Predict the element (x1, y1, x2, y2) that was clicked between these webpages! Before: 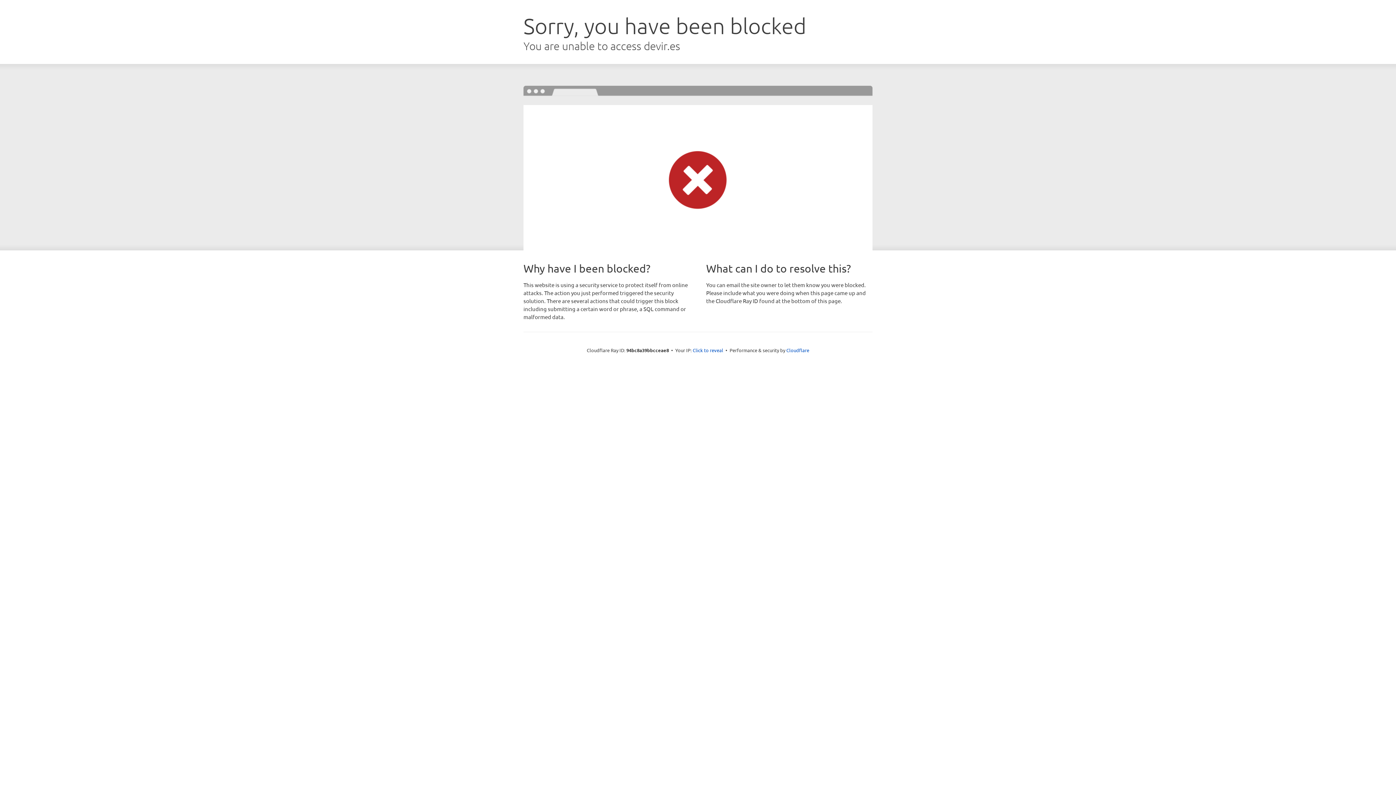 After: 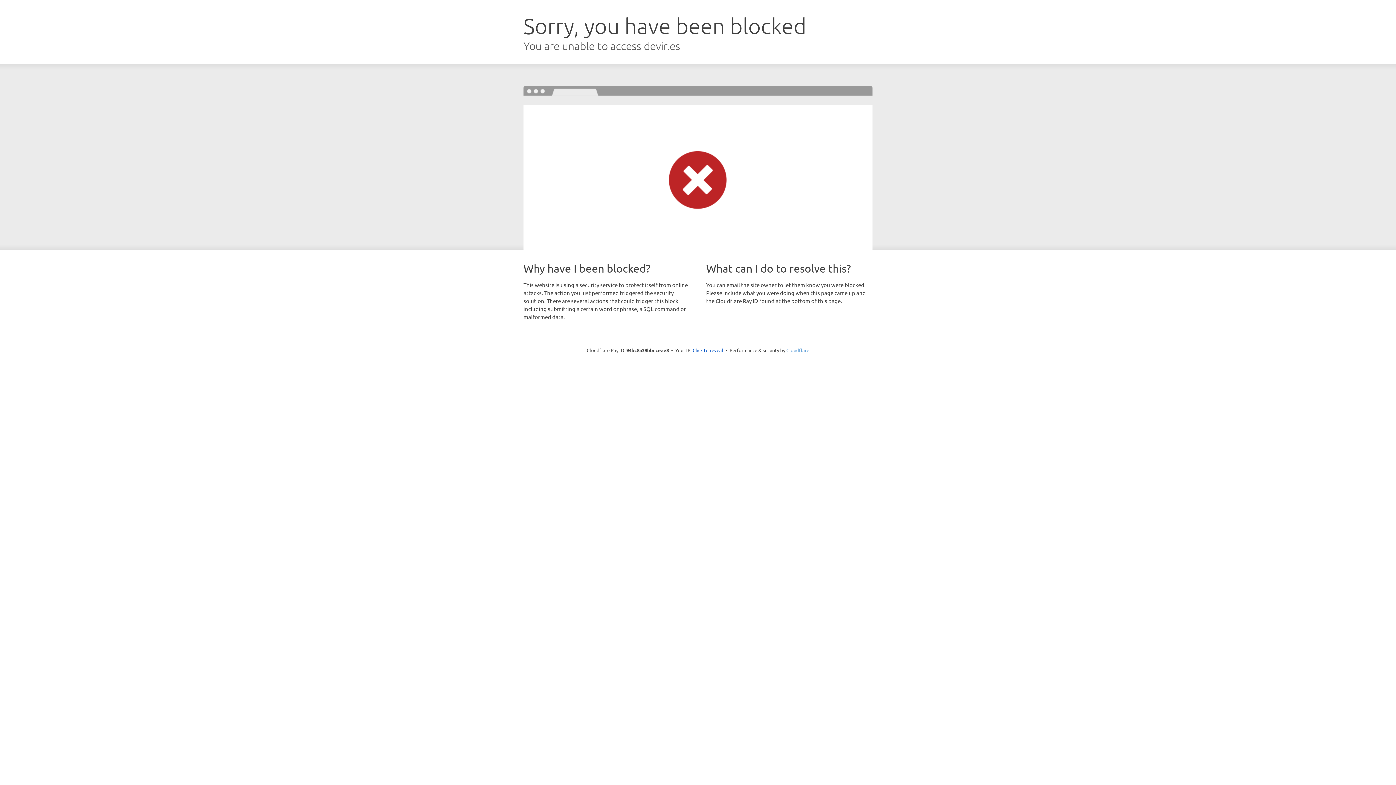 Action: label: Cloudflare bbox: (786, 347, 809, 353)